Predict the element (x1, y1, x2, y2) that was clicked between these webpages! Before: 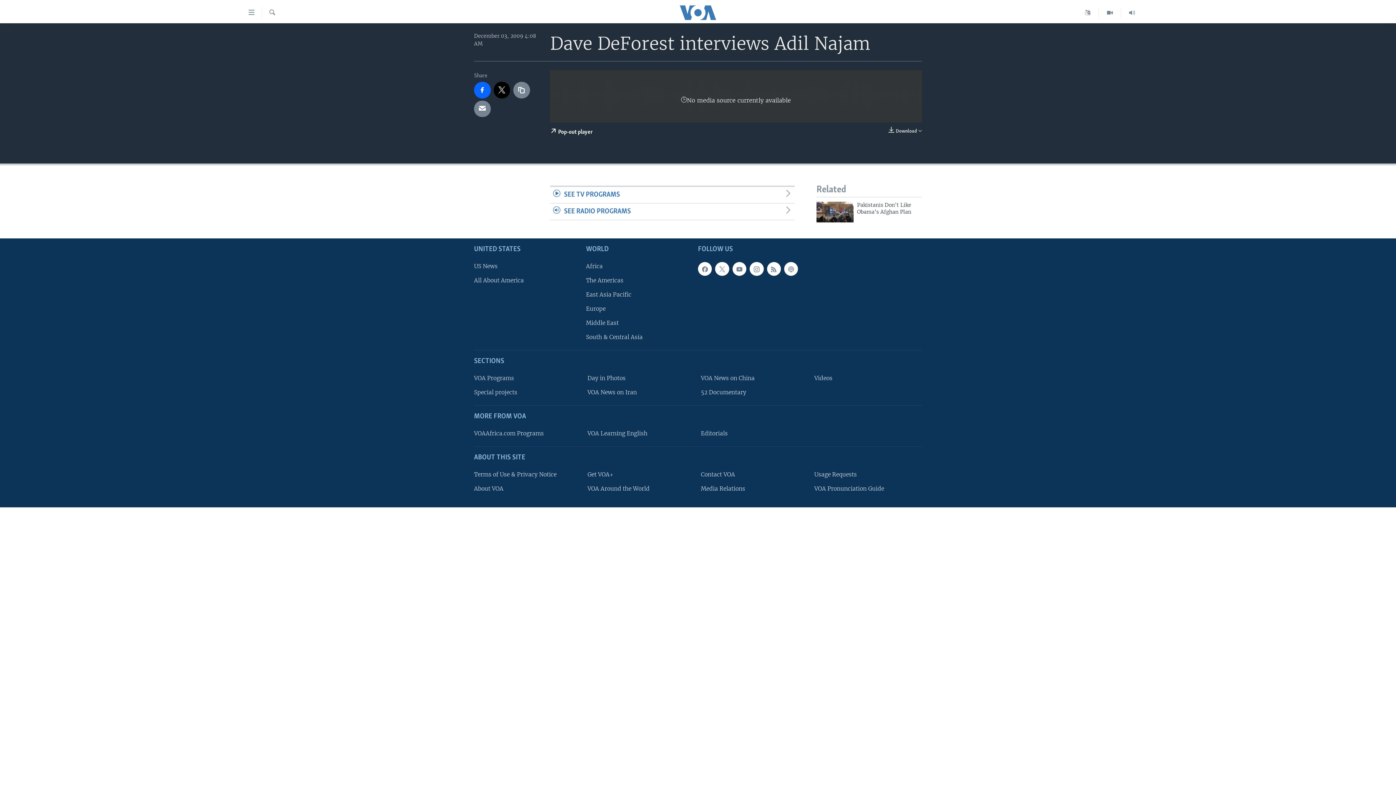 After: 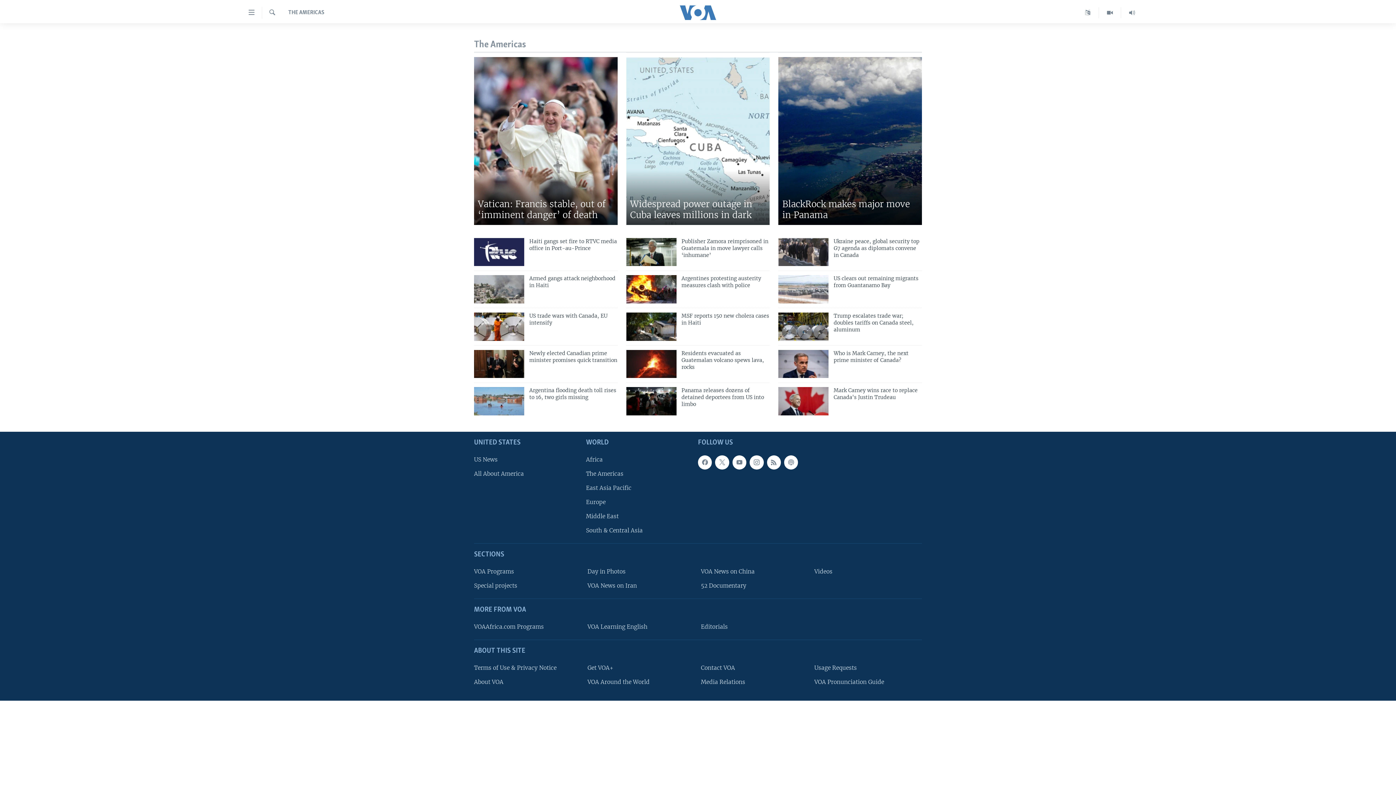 Action: label: The Americas bbox: (586, 276, 693, 284)